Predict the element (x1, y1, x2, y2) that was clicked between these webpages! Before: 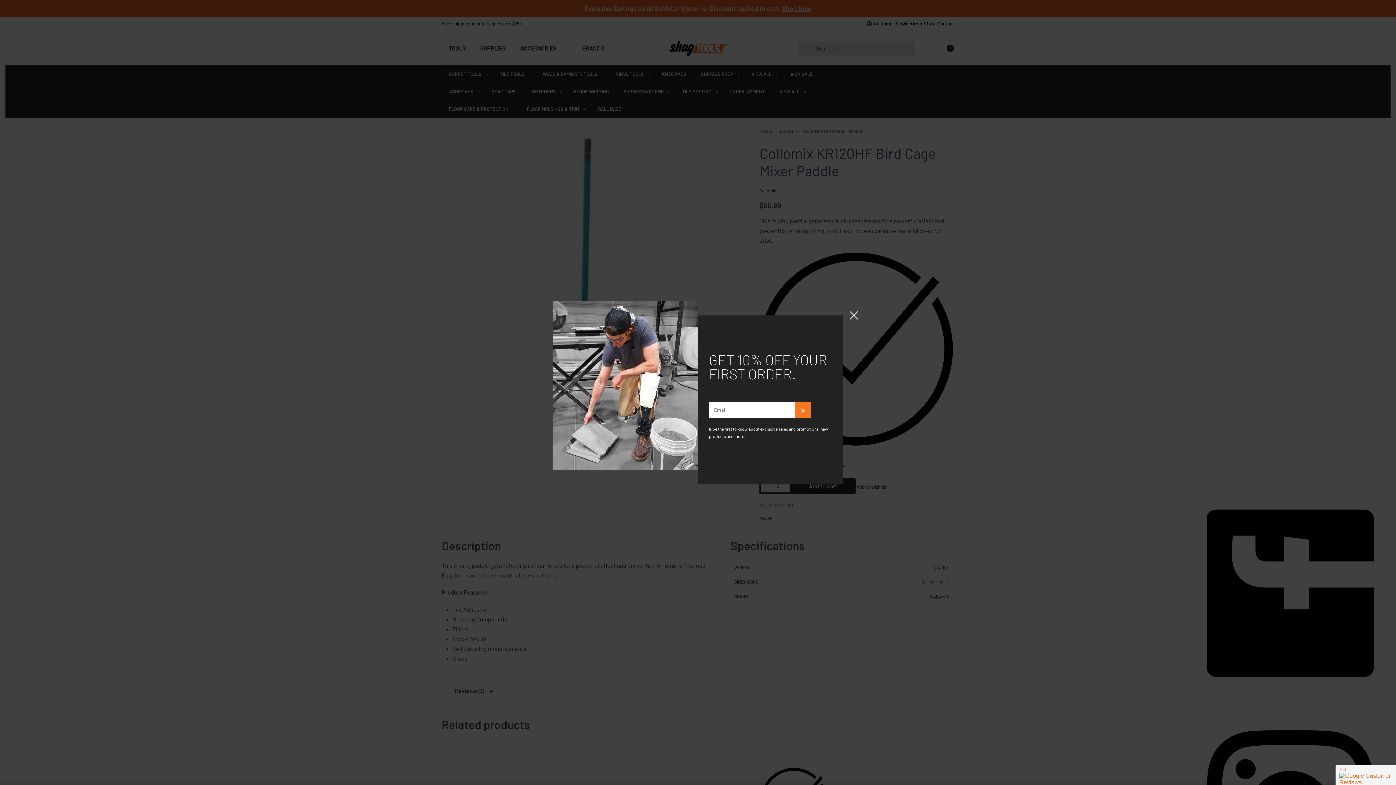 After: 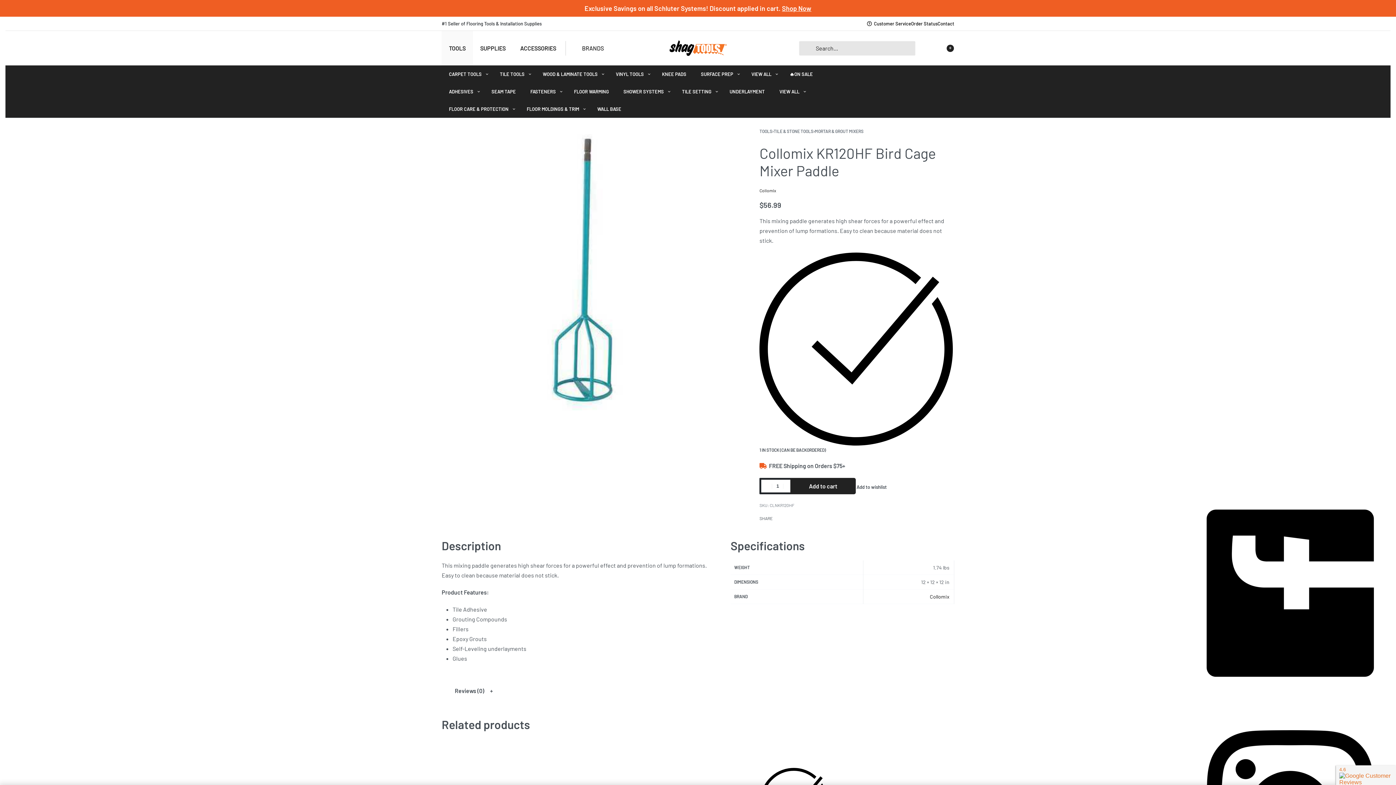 Action: label: Close bbox: (849, 311, 858, 319)